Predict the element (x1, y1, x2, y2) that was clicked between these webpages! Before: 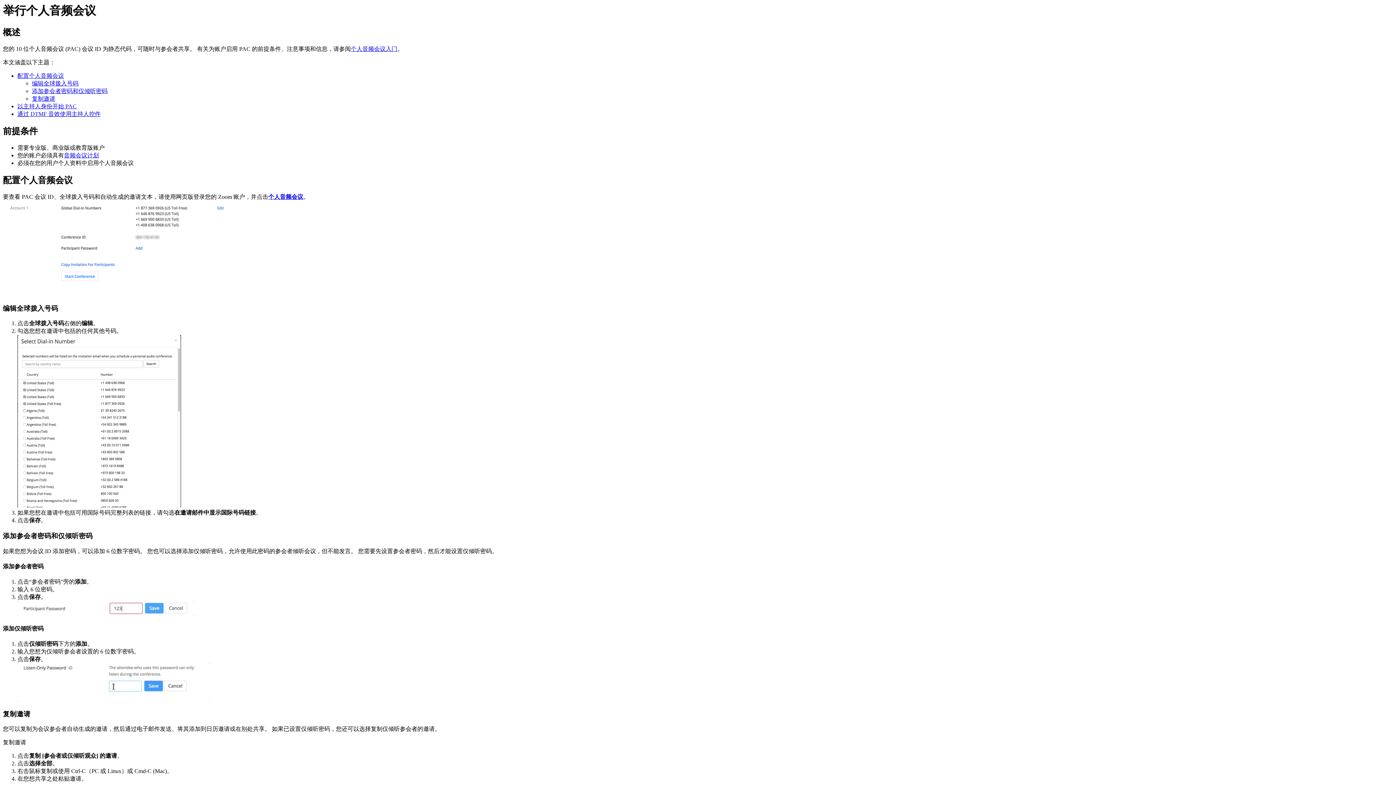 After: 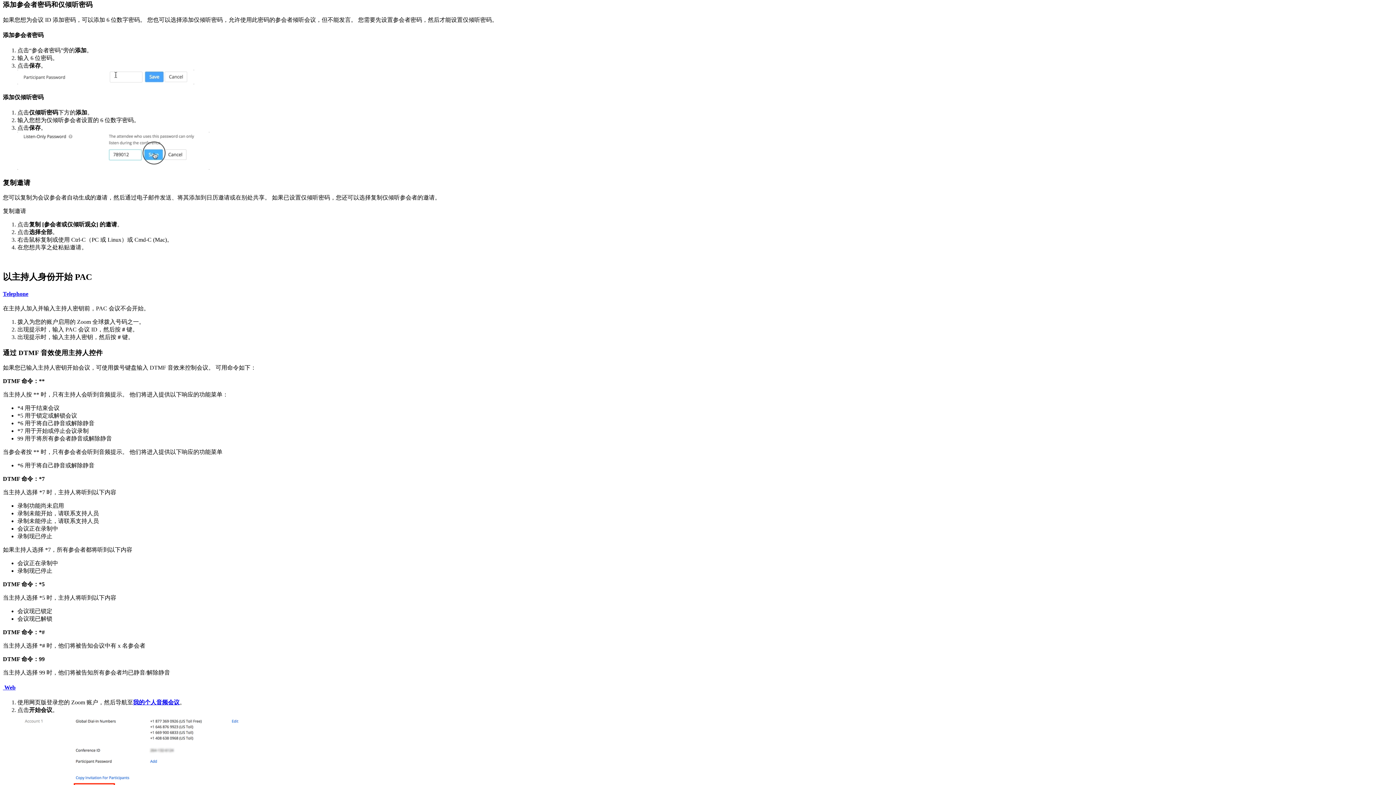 Action: label: 添加参会者密码和仅倾听密码 bbox: (32, 88, 107, 94)